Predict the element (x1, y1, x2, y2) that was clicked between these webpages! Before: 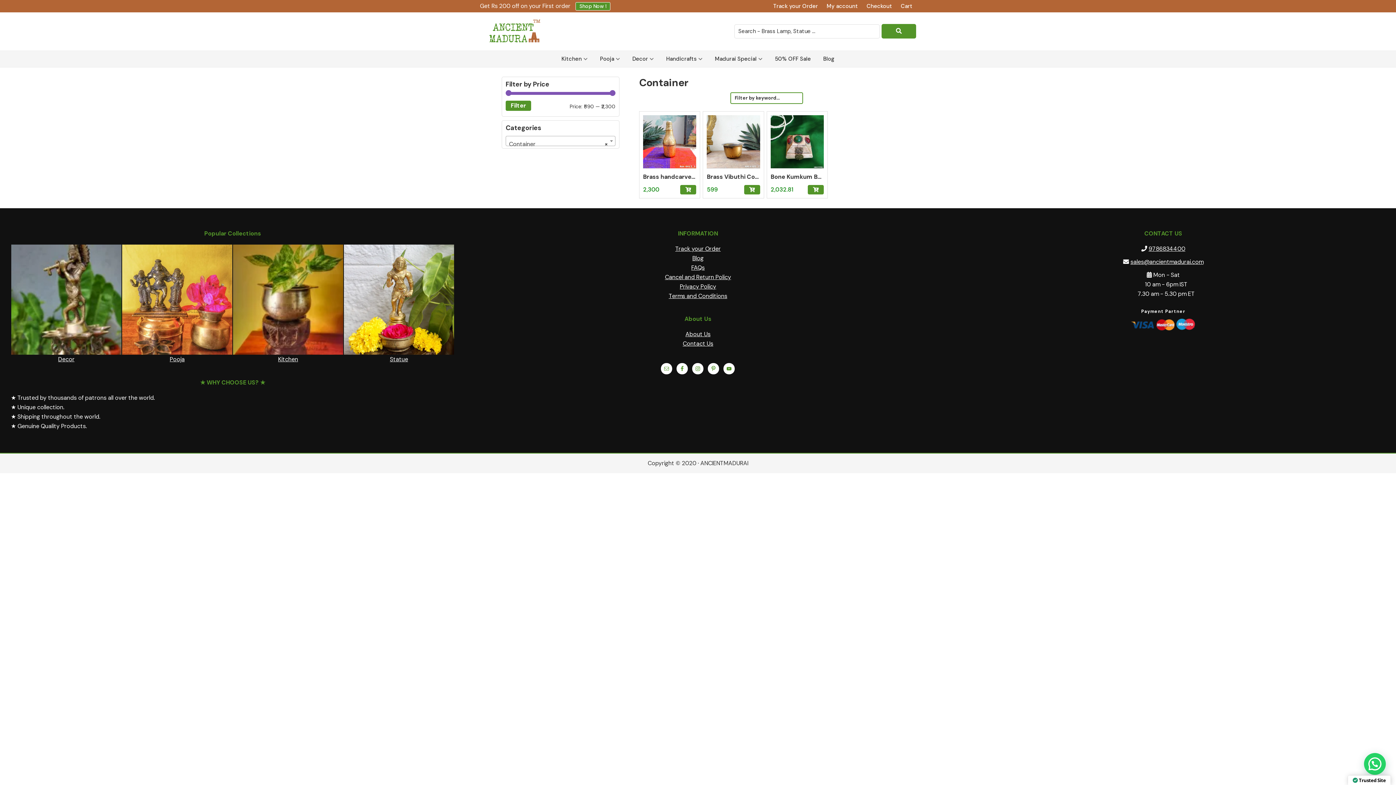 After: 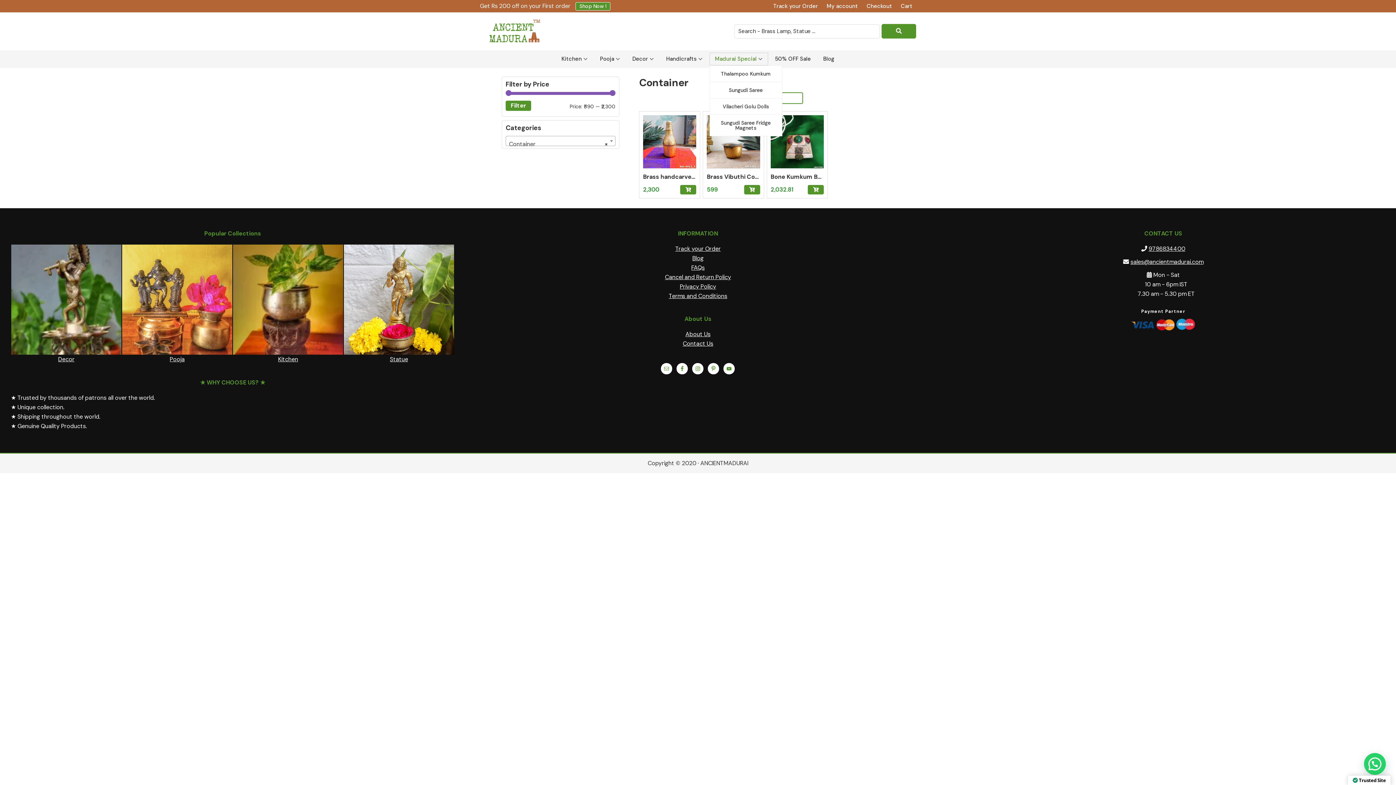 Action: bbox: (709, 52, 768, 65) label: Madurai Special